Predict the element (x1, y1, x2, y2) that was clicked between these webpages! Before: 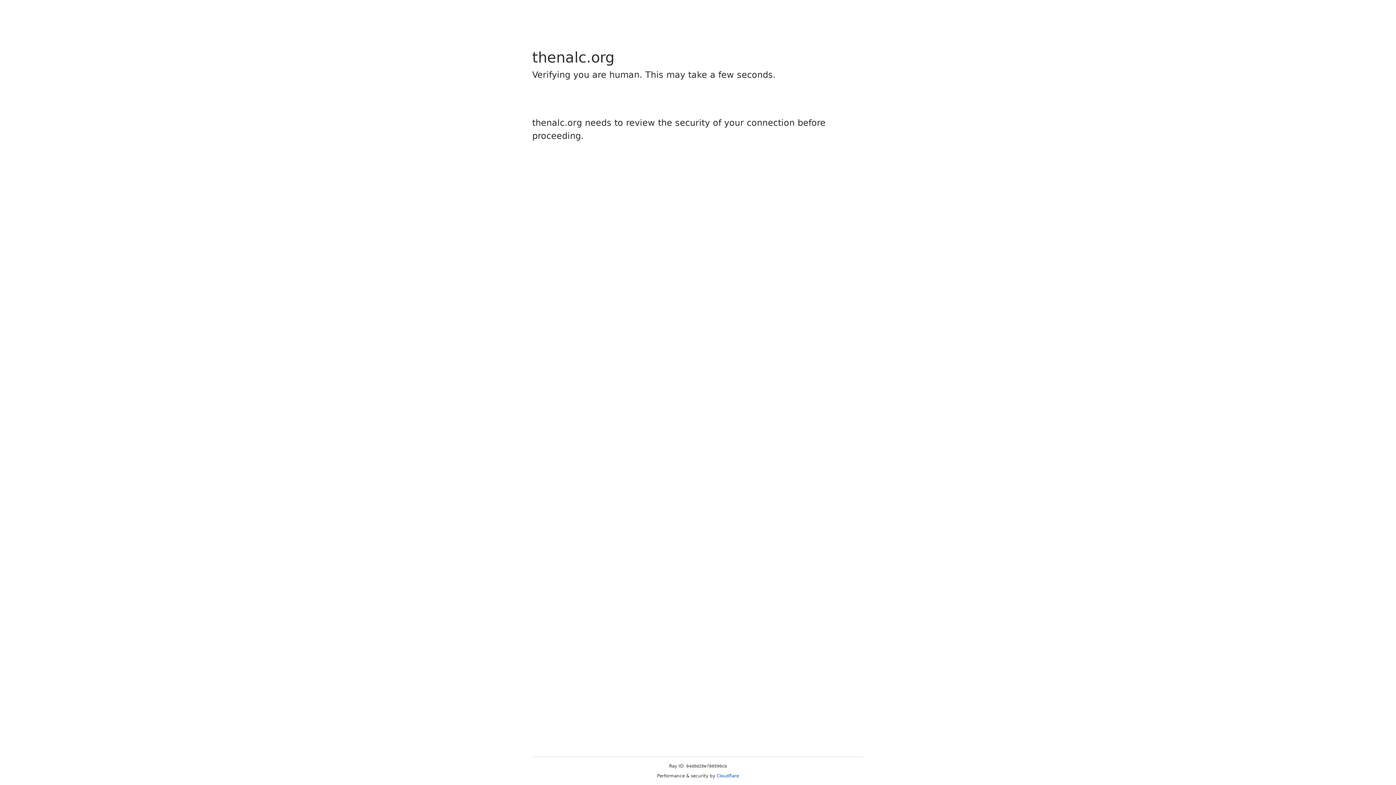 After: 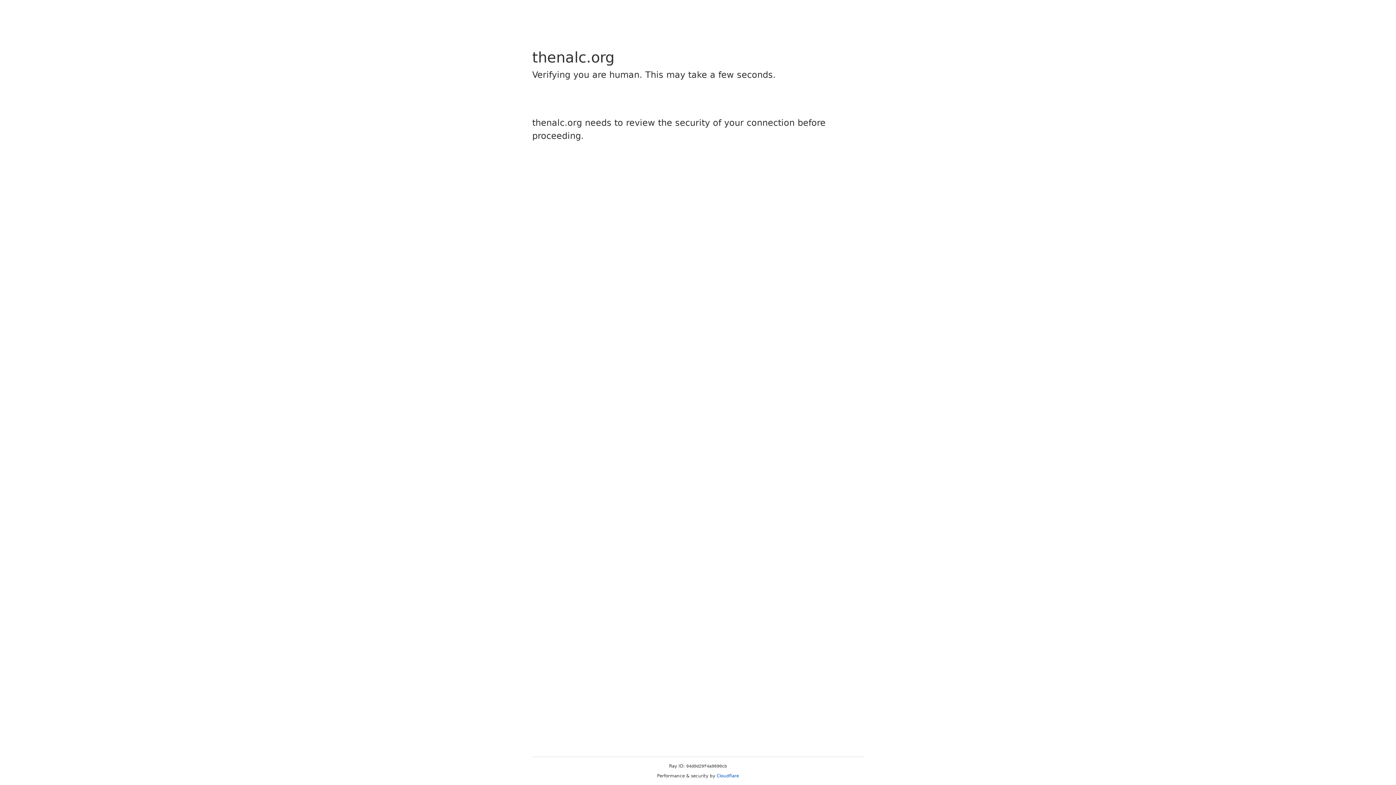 Action: label: Cloudflare bbox: (716, 773, 739, 778)